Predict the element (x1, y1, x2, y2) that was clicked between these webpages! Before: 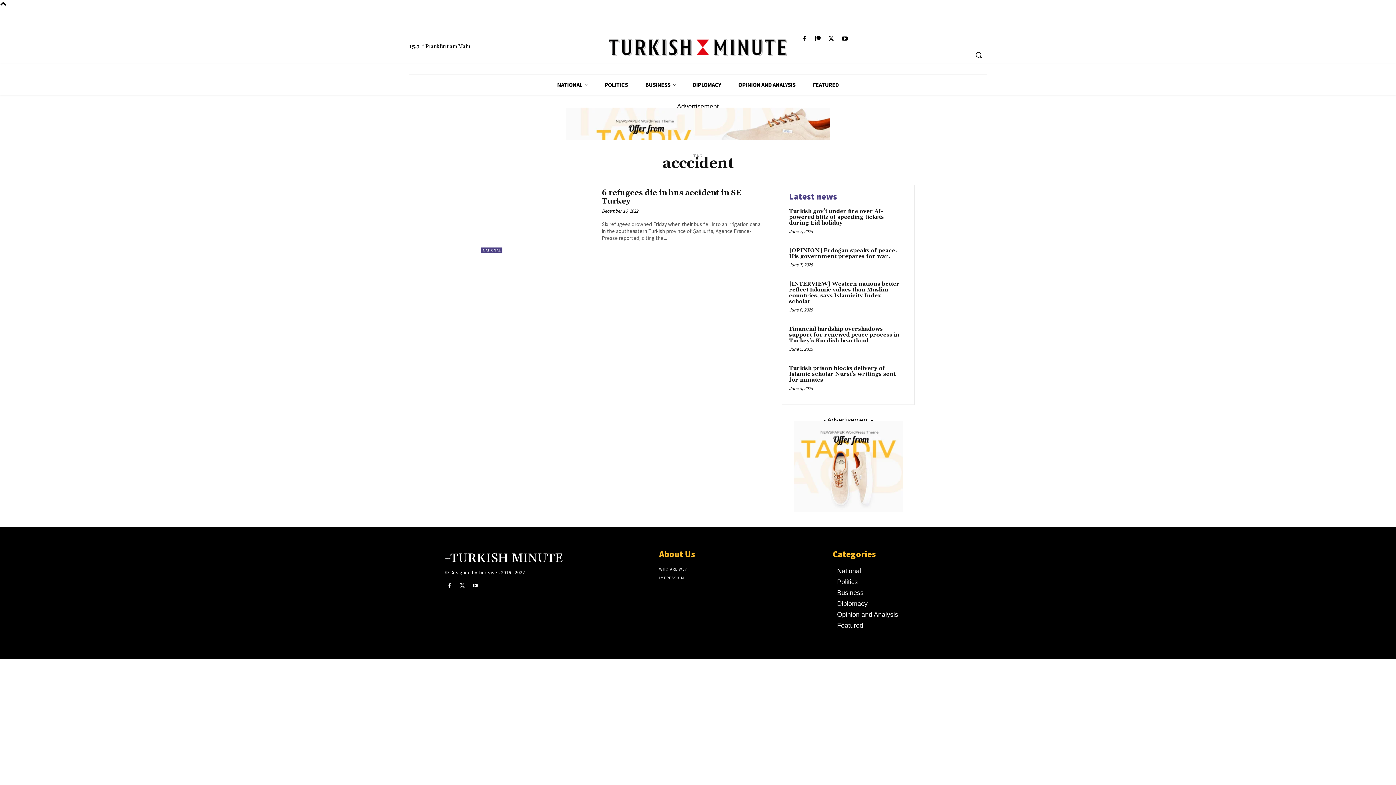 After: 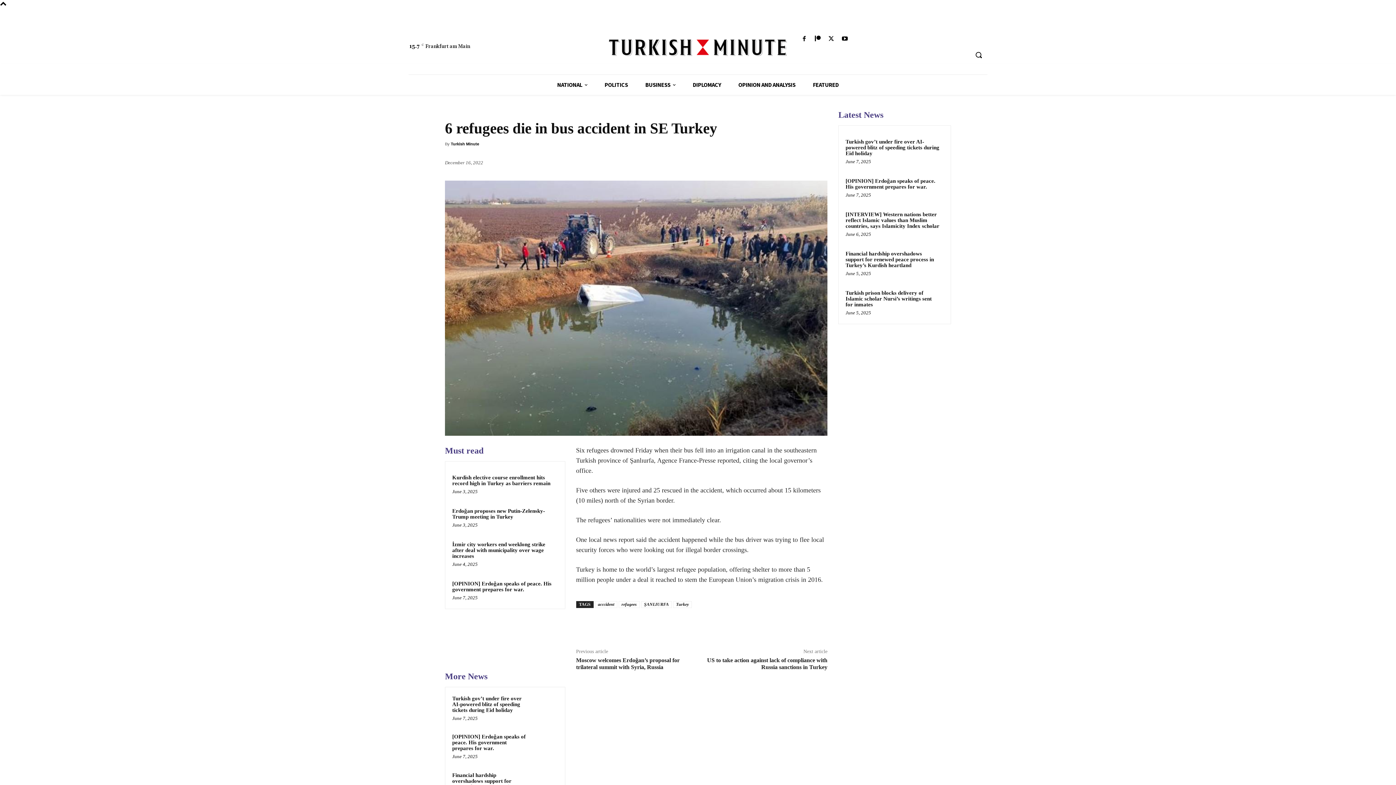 Action: bbox: (601, 188, 741, 206) label: 6 refugees die in bus accident in SE Turkey